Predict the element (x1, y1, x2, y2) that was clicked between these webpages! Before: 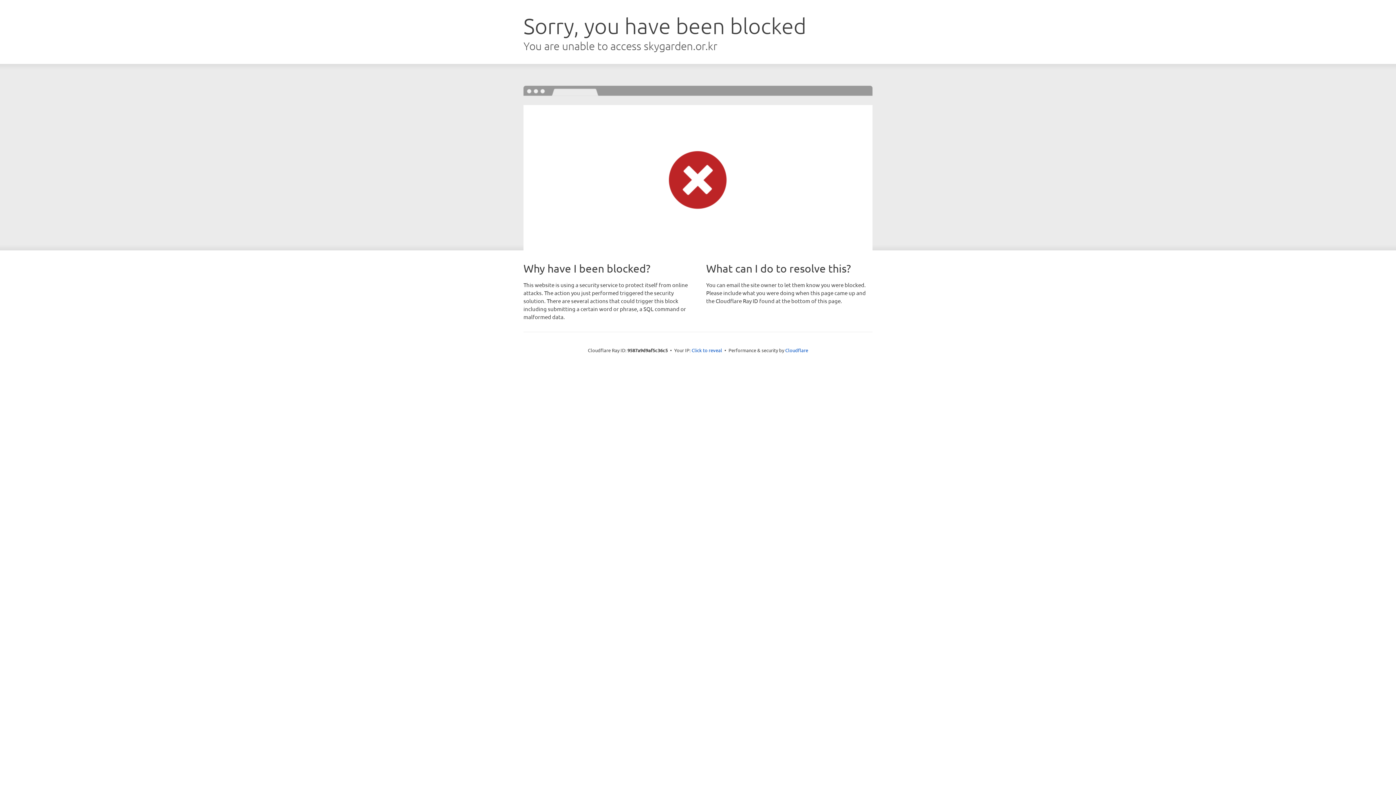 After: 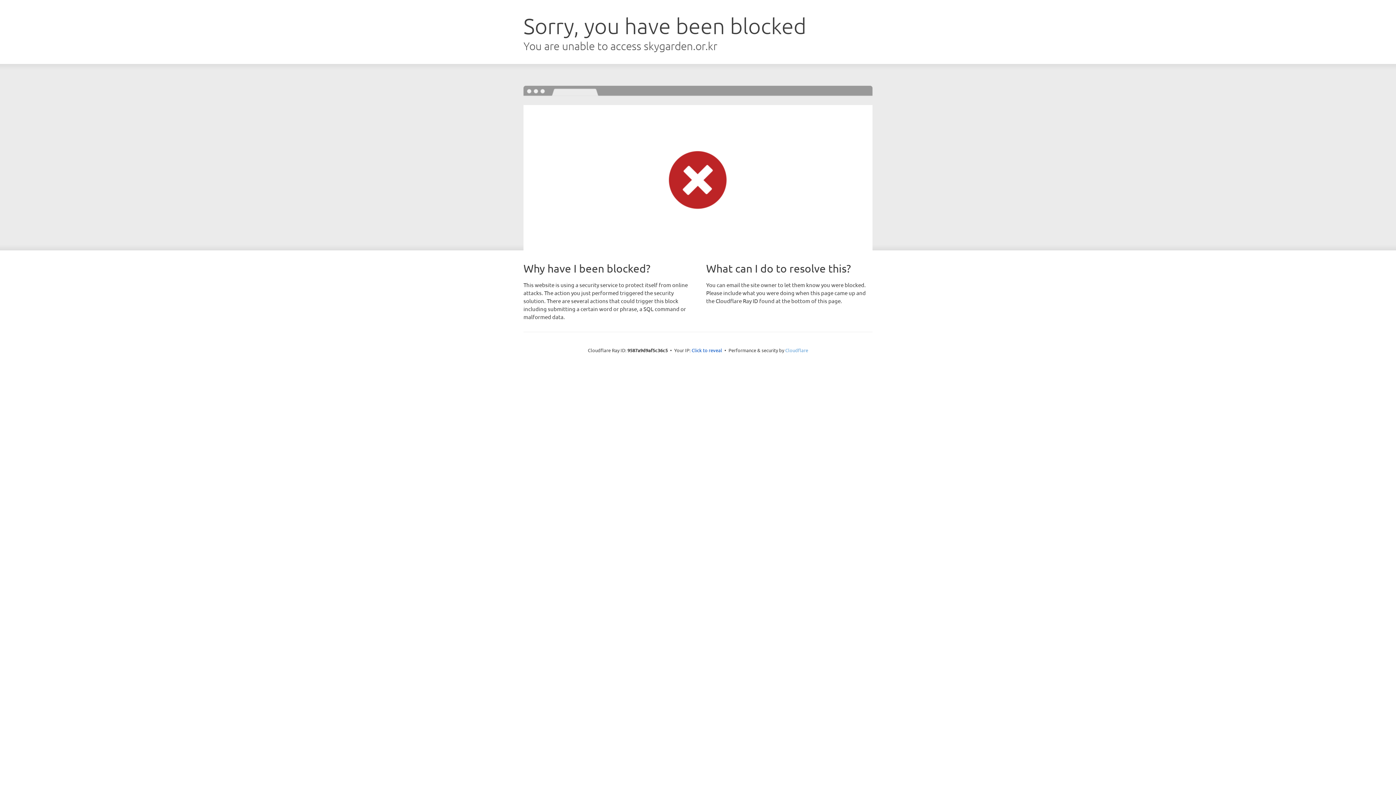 Action: label: Cloudflare bbox: (785, 347, 808, 353)